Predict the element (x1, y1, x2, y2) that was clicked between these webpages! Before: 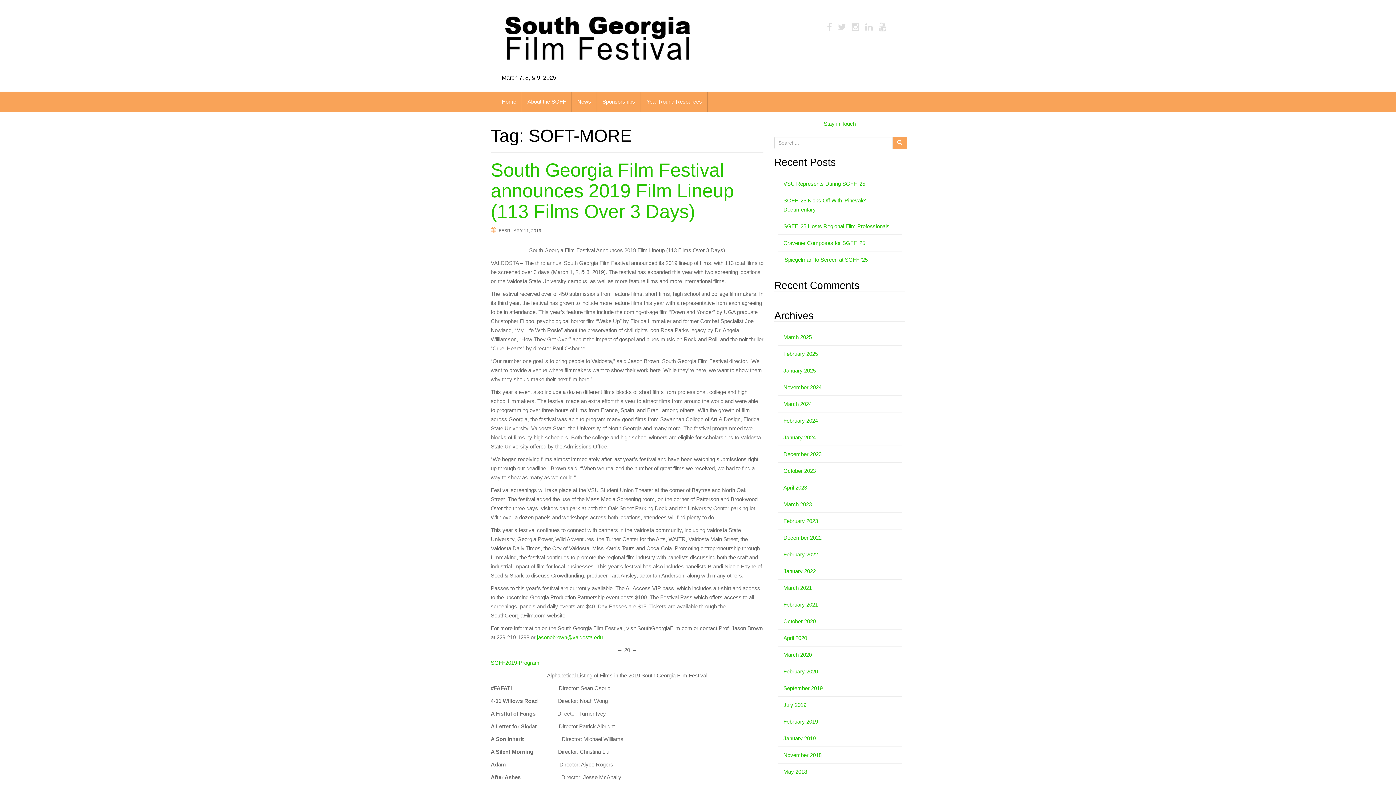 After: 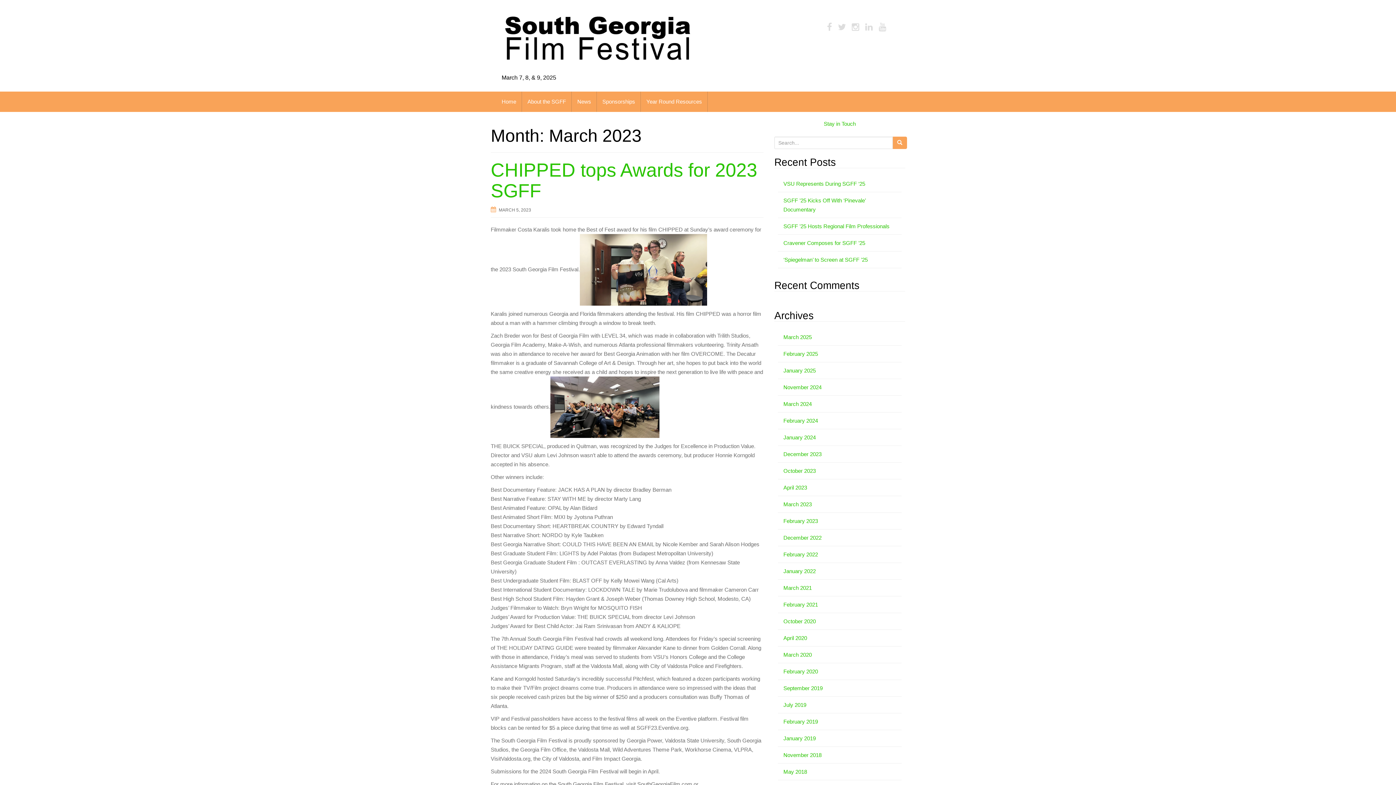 Action: label: March 2023 bbox: (783, 501, 812, 507)